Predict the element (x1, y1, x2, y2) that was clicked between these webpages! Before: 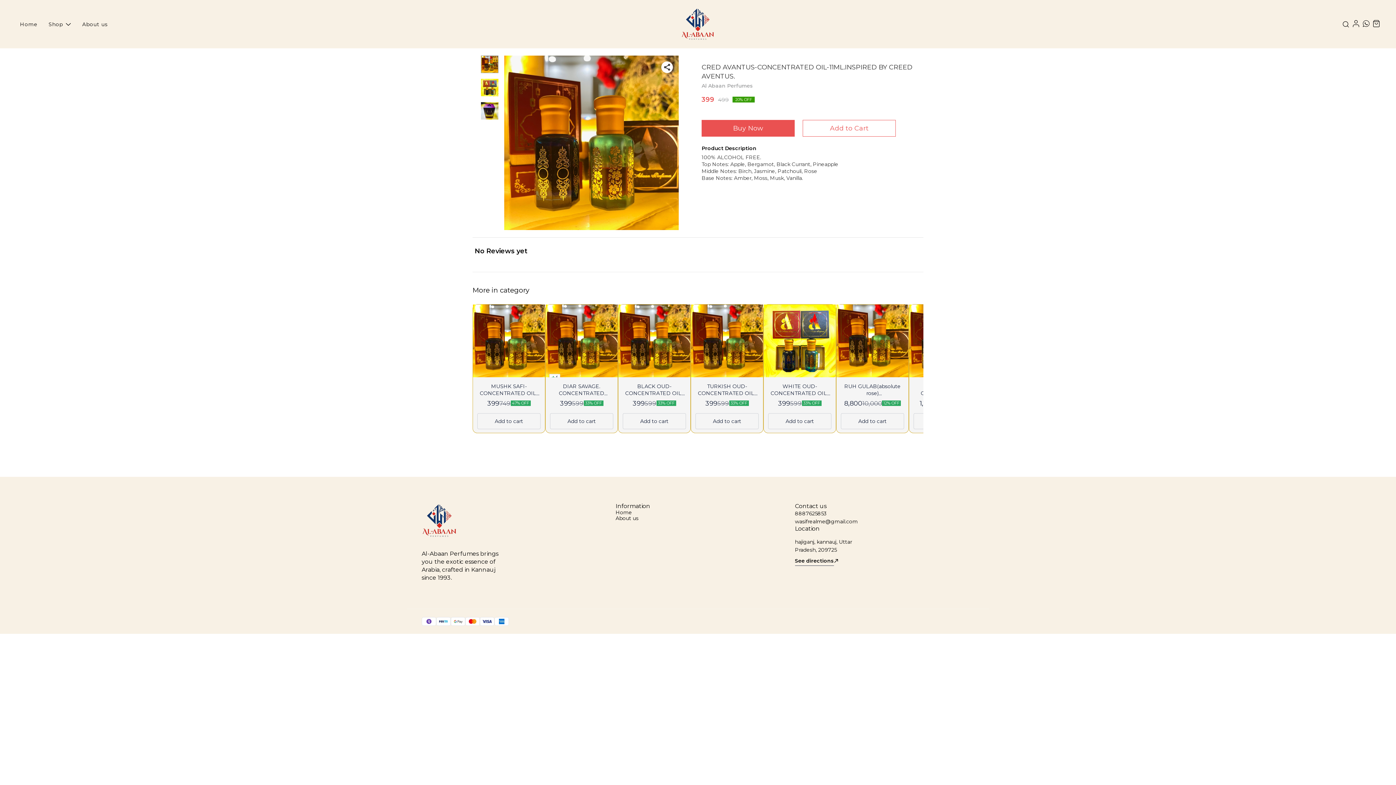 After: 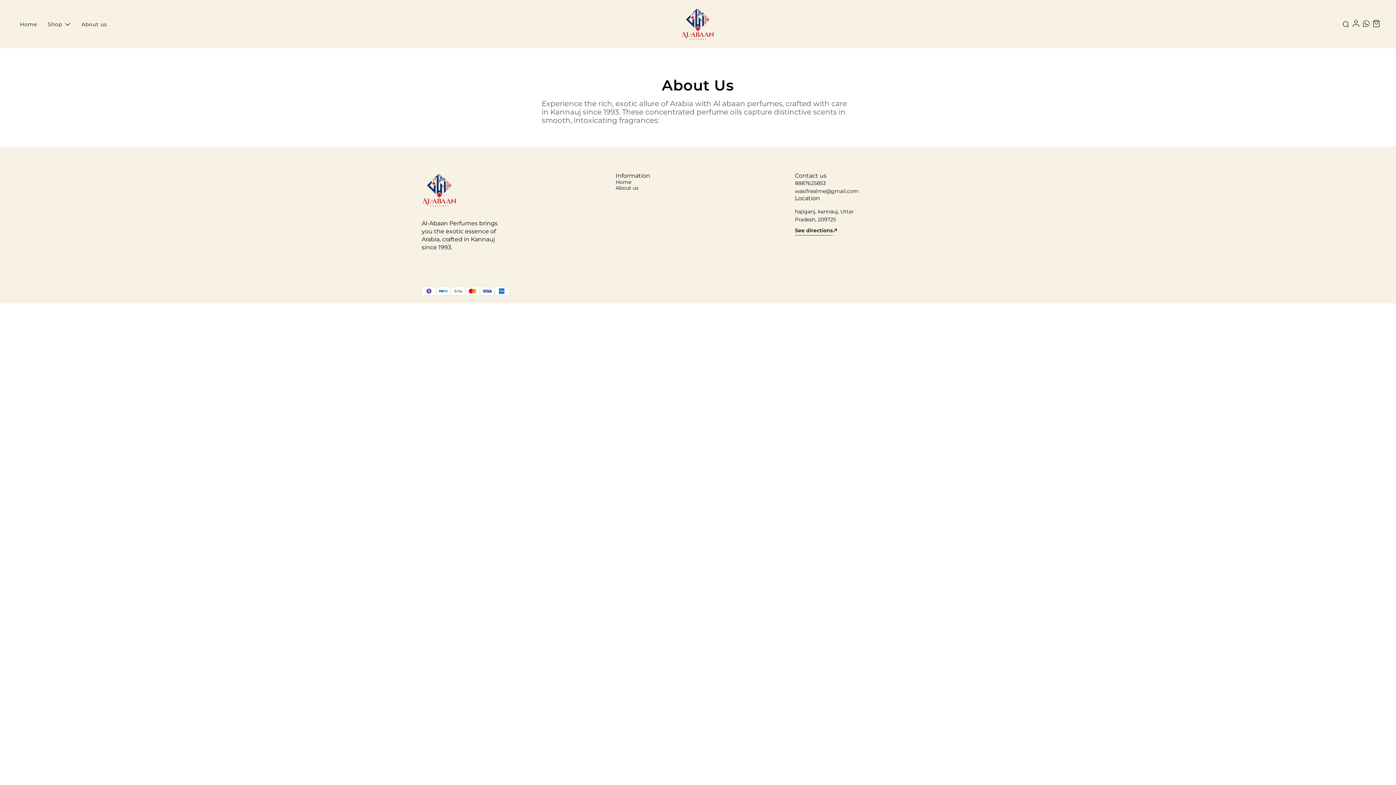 Action: bbox: (82, 21, 107, 27) label: About us